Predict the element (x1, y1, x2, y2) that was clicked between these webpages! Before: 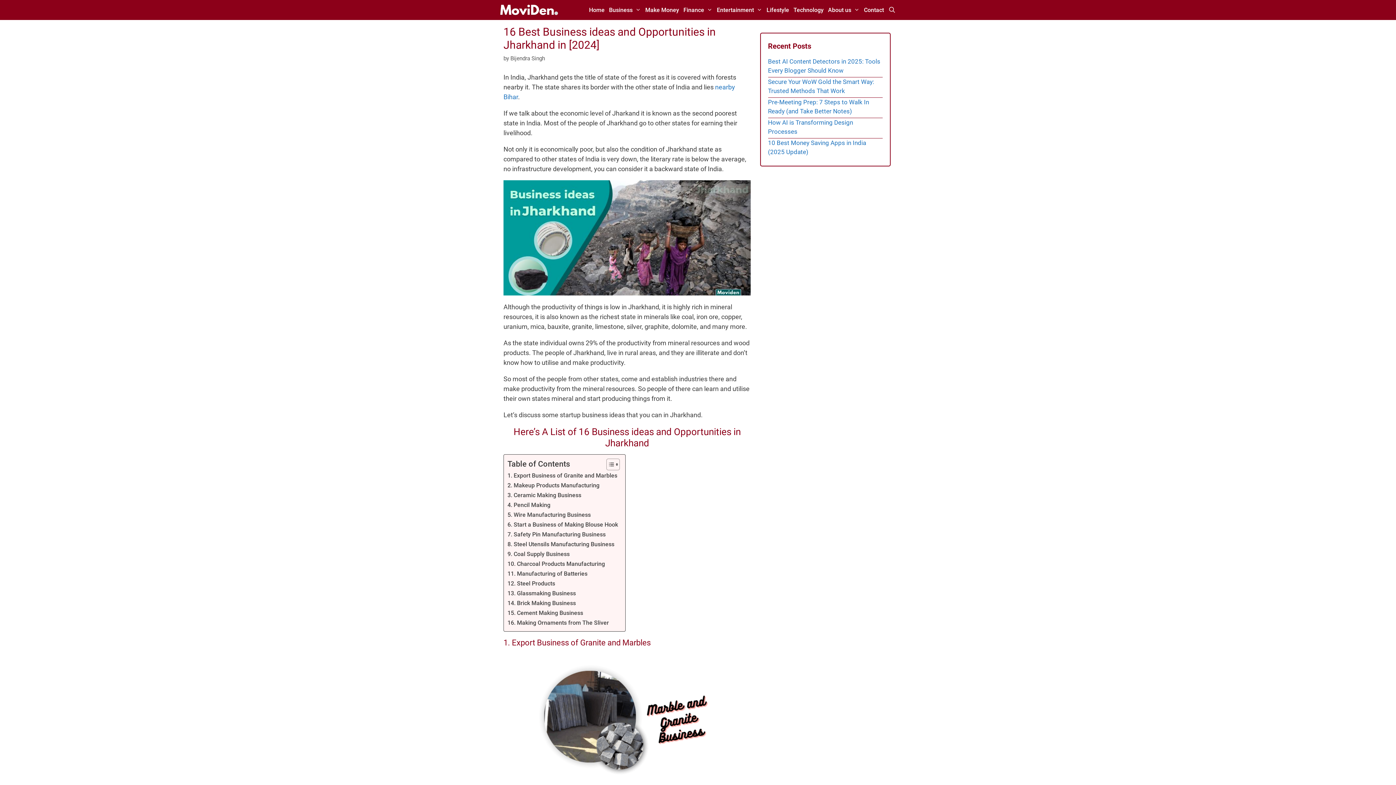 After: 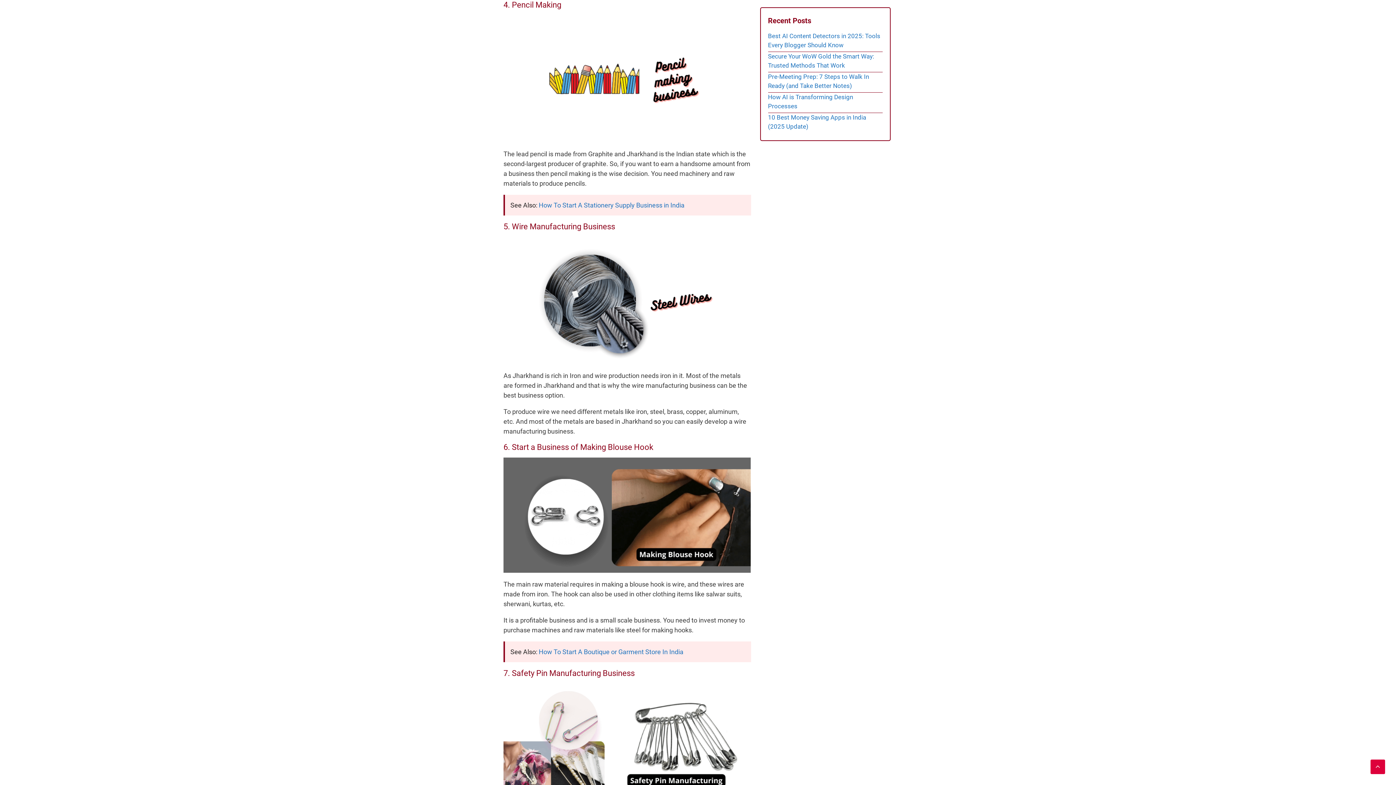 Action: bbox: (507, 500, 550, 510) label: 4. Pencil Making